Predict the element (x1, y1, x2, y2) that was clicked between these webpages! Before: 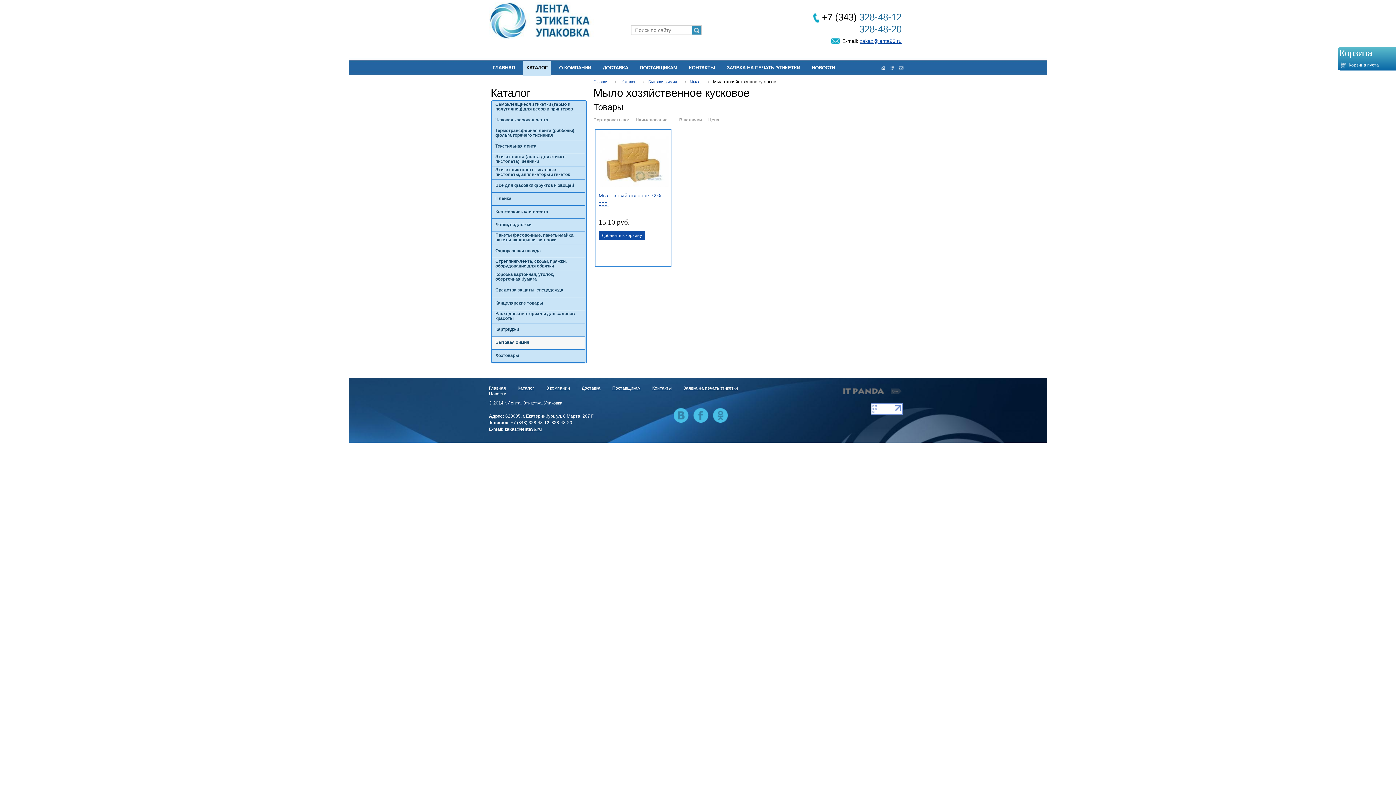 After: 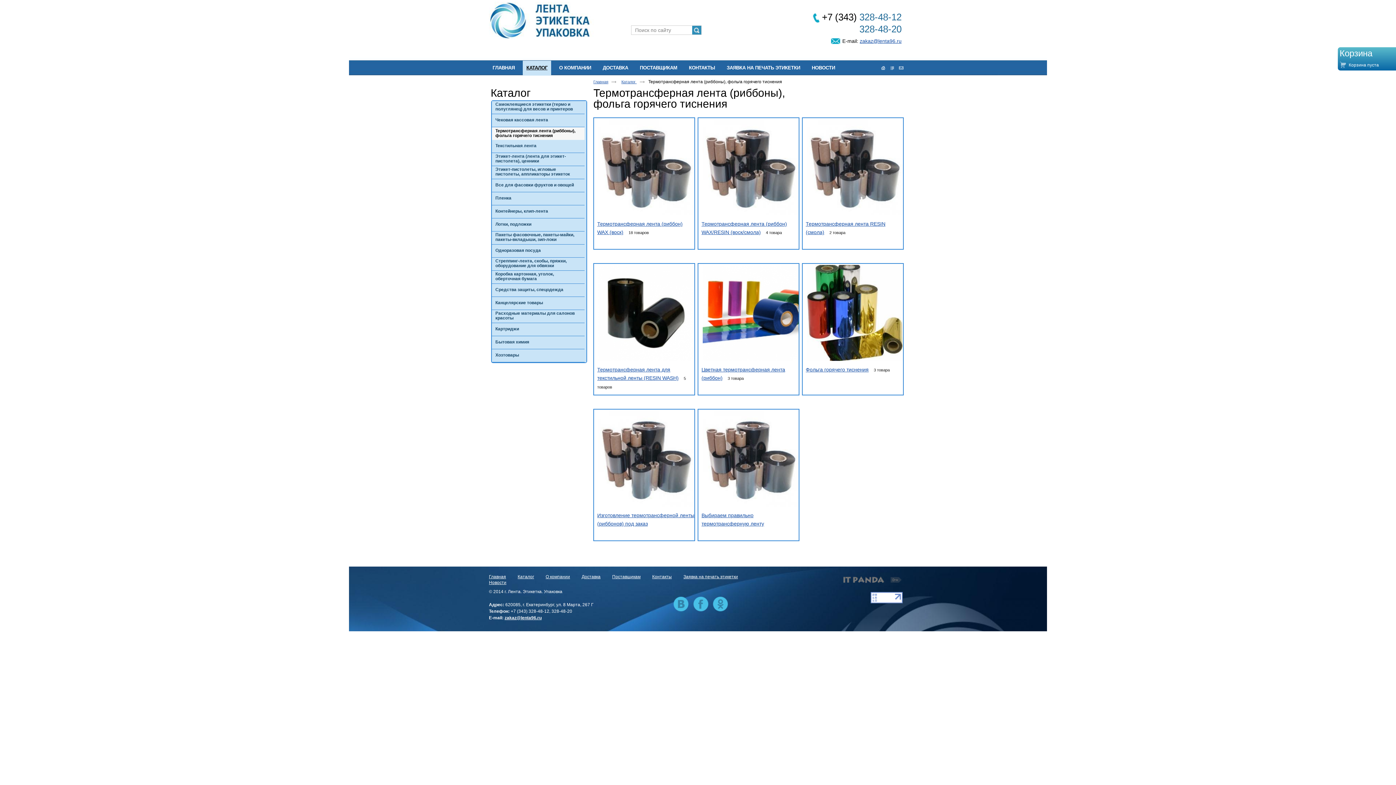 Action: bbox: (495, 128, 578, 137) label: Термотрансферная лента (риббоны), фольга горячего тиснения